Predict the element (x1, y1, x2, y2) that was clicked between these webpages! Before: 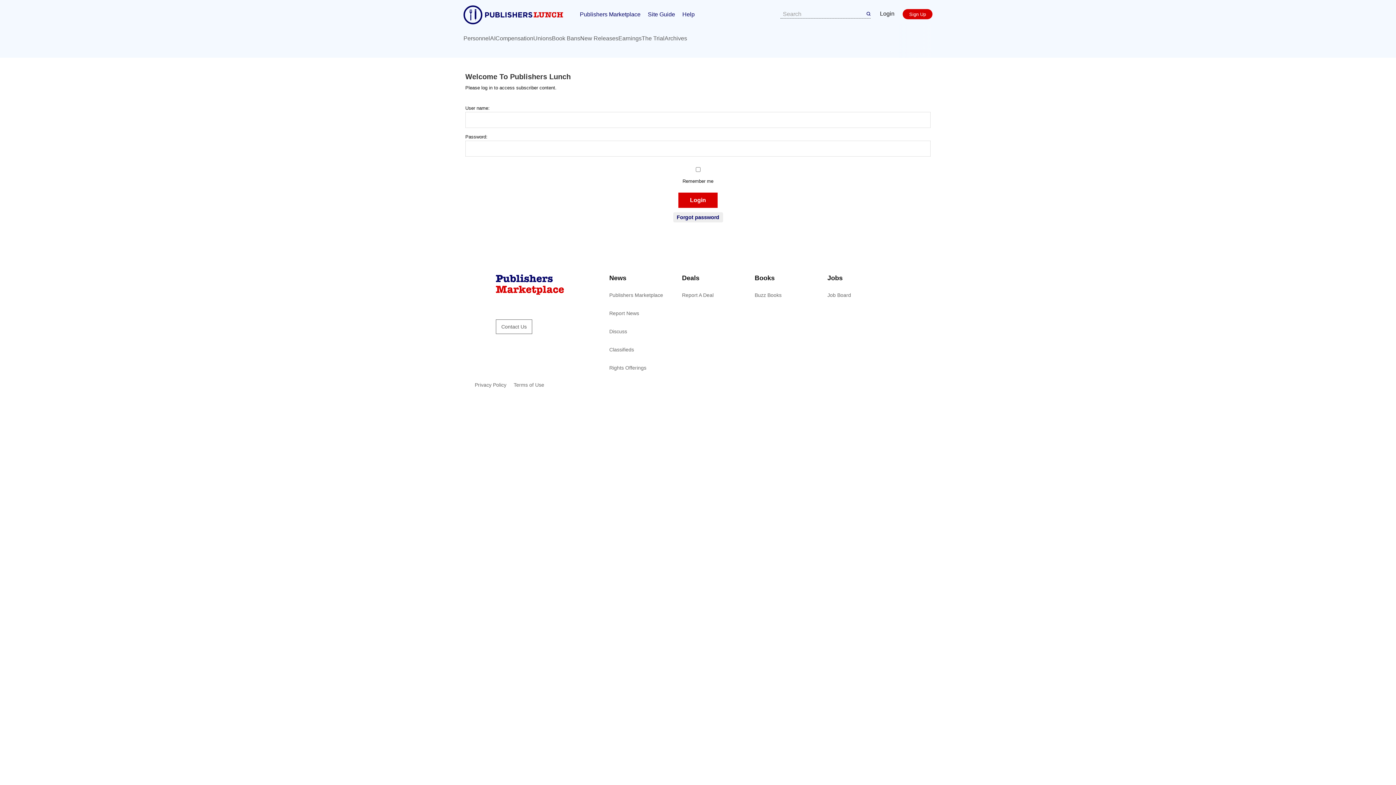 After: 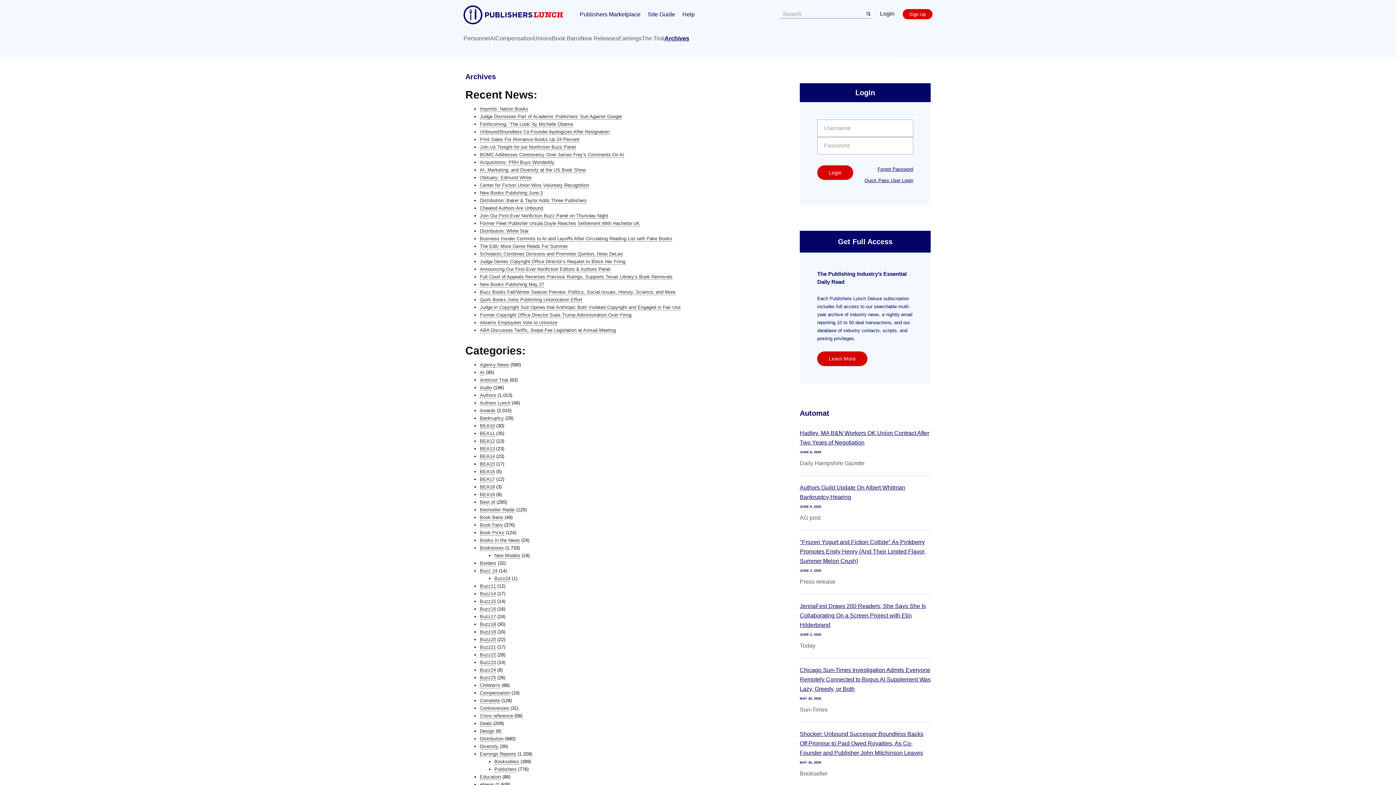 Action: label: Archives bbox: (664, 35, 687, 41)